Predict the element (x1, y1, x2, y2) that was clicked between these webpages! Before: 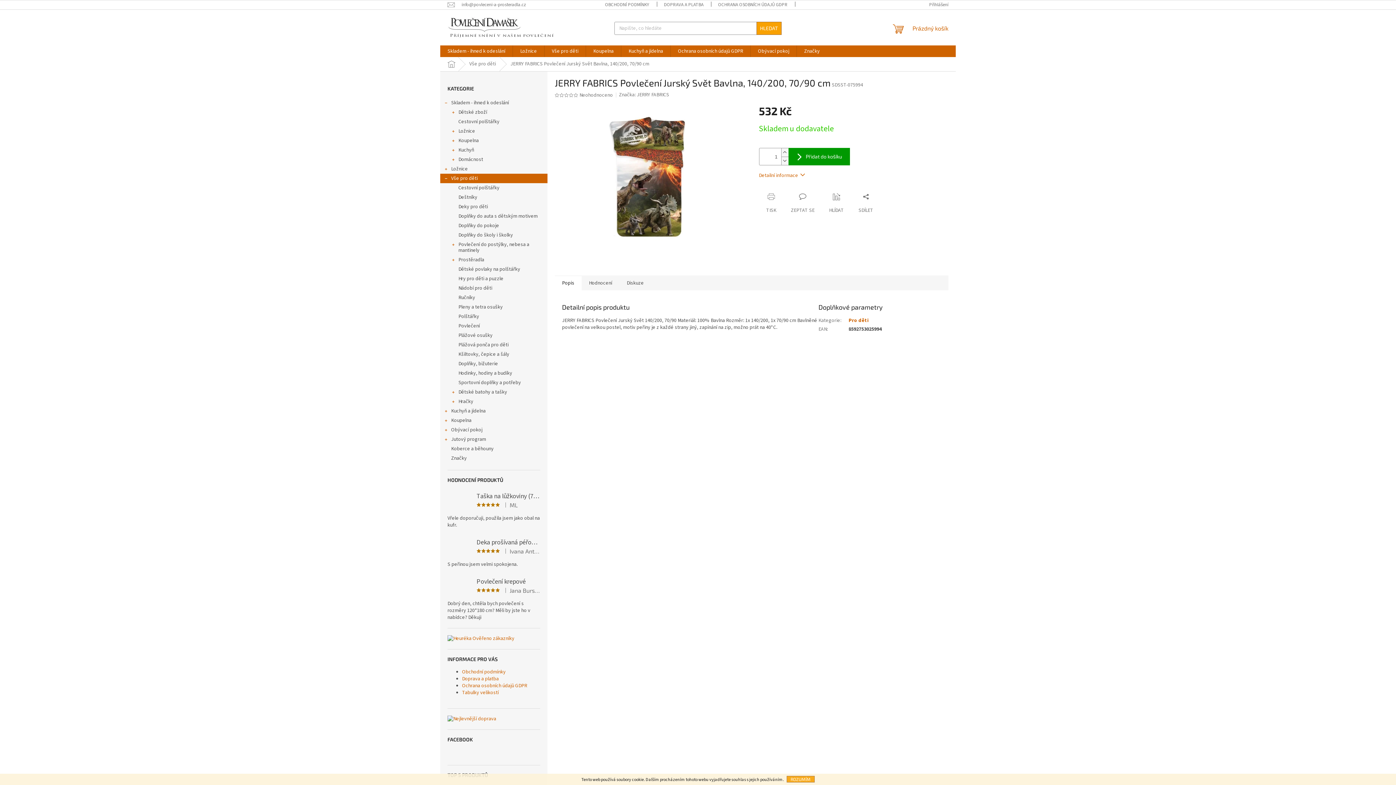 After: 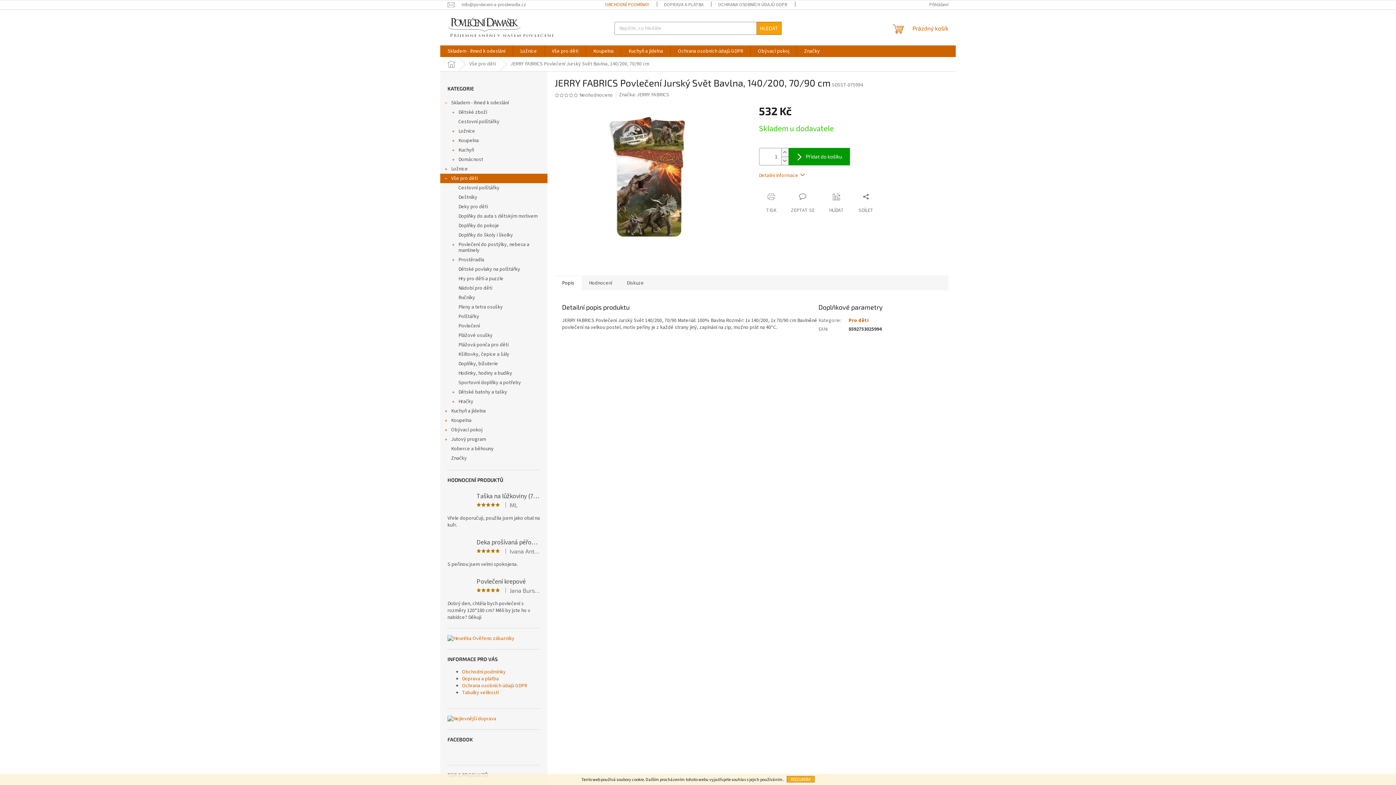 Action: bbox: (597, 0, 656, 9) label: OBCHODNÍ PODMÍNKY